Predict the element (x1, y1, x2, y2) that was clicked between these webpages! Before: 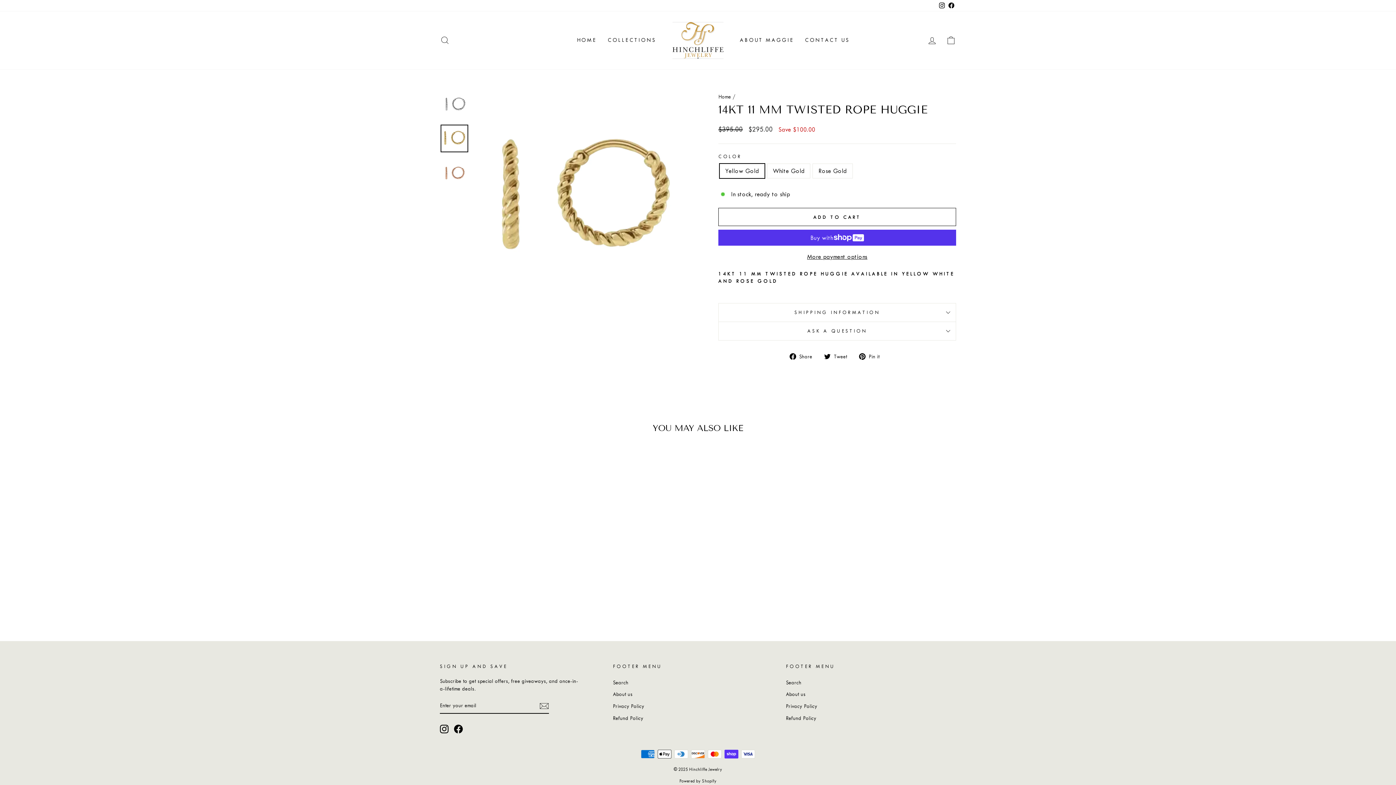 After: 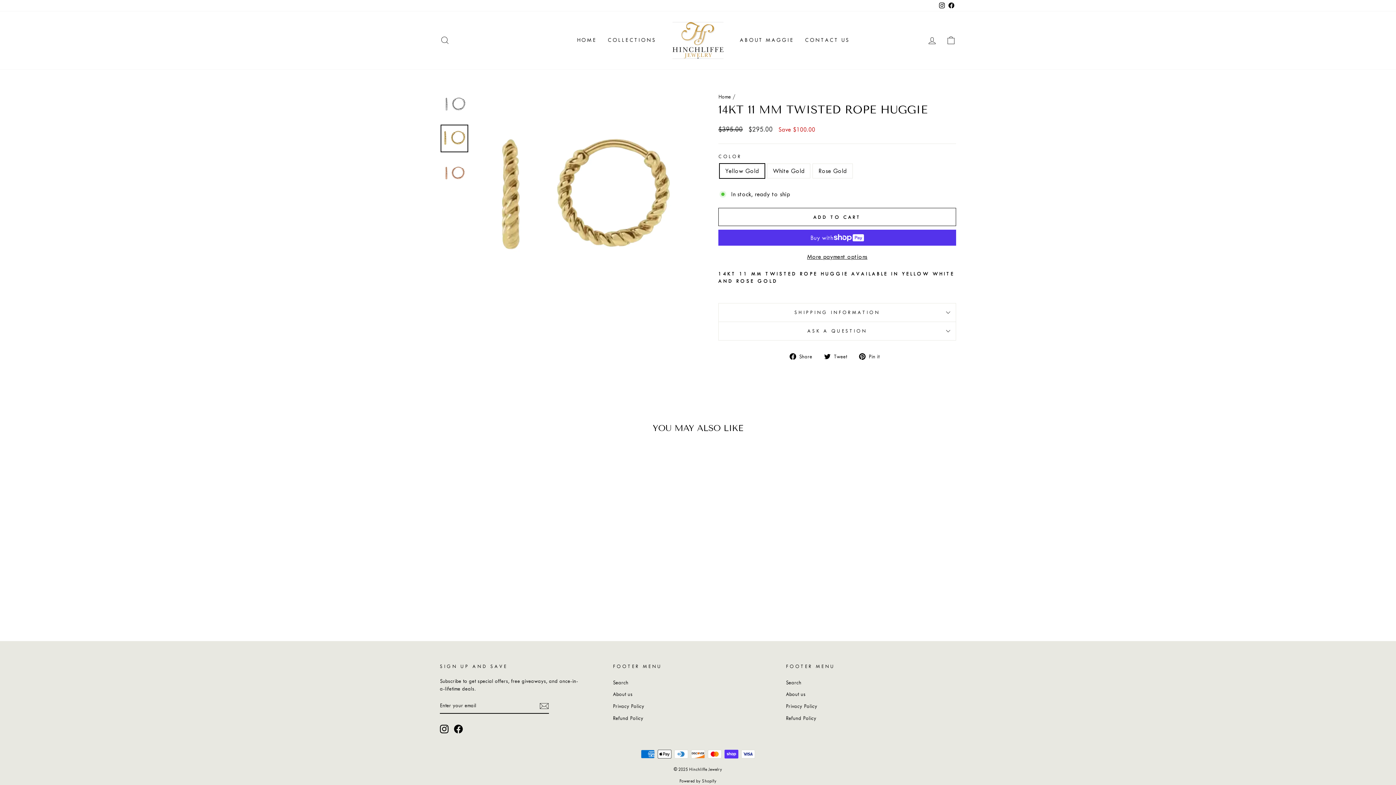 Action: bbox: (789, 351, 817, 360) label:  Share
Share on Facebook